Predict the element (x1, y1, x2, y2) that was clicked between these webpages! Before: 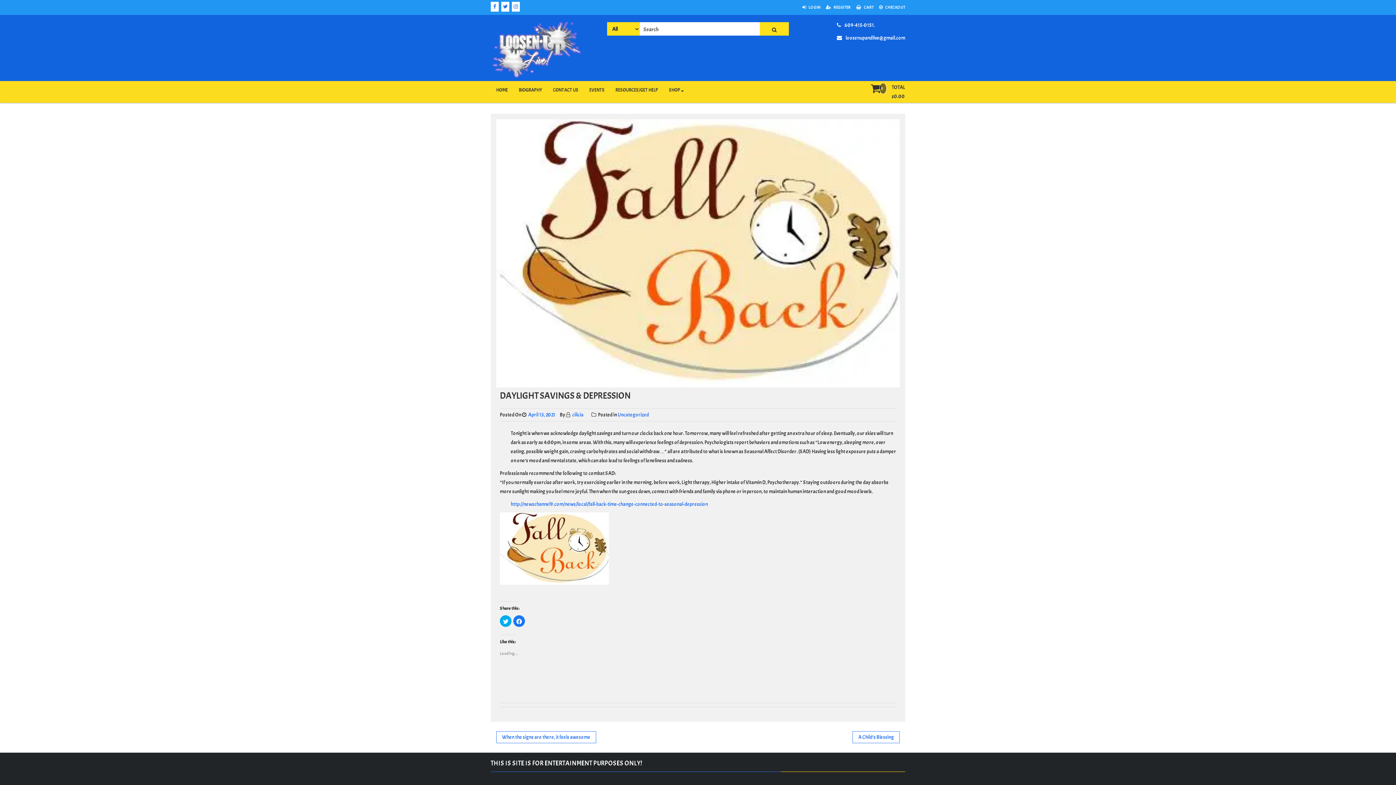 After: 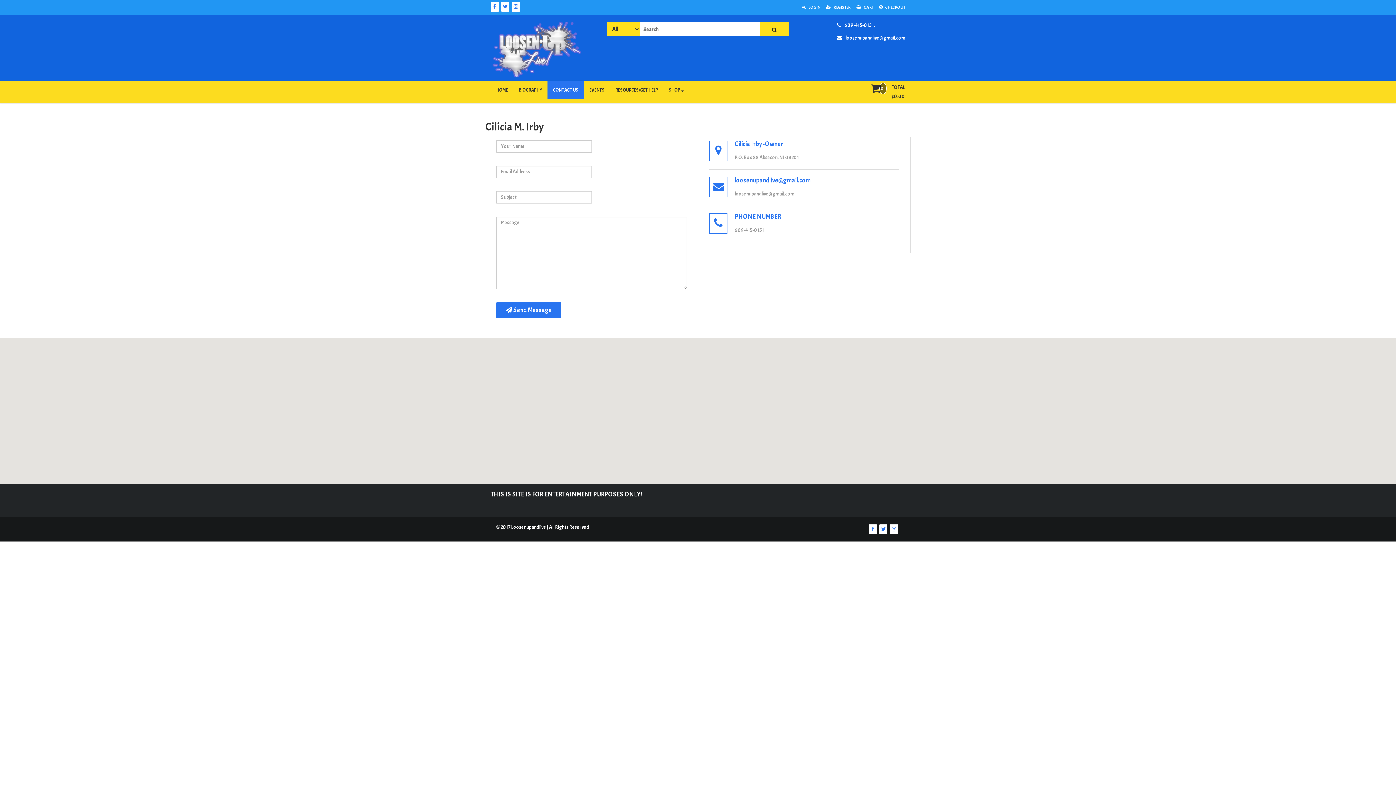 Action: label: CONTACT US bbox: (547, 80, 584, 99)